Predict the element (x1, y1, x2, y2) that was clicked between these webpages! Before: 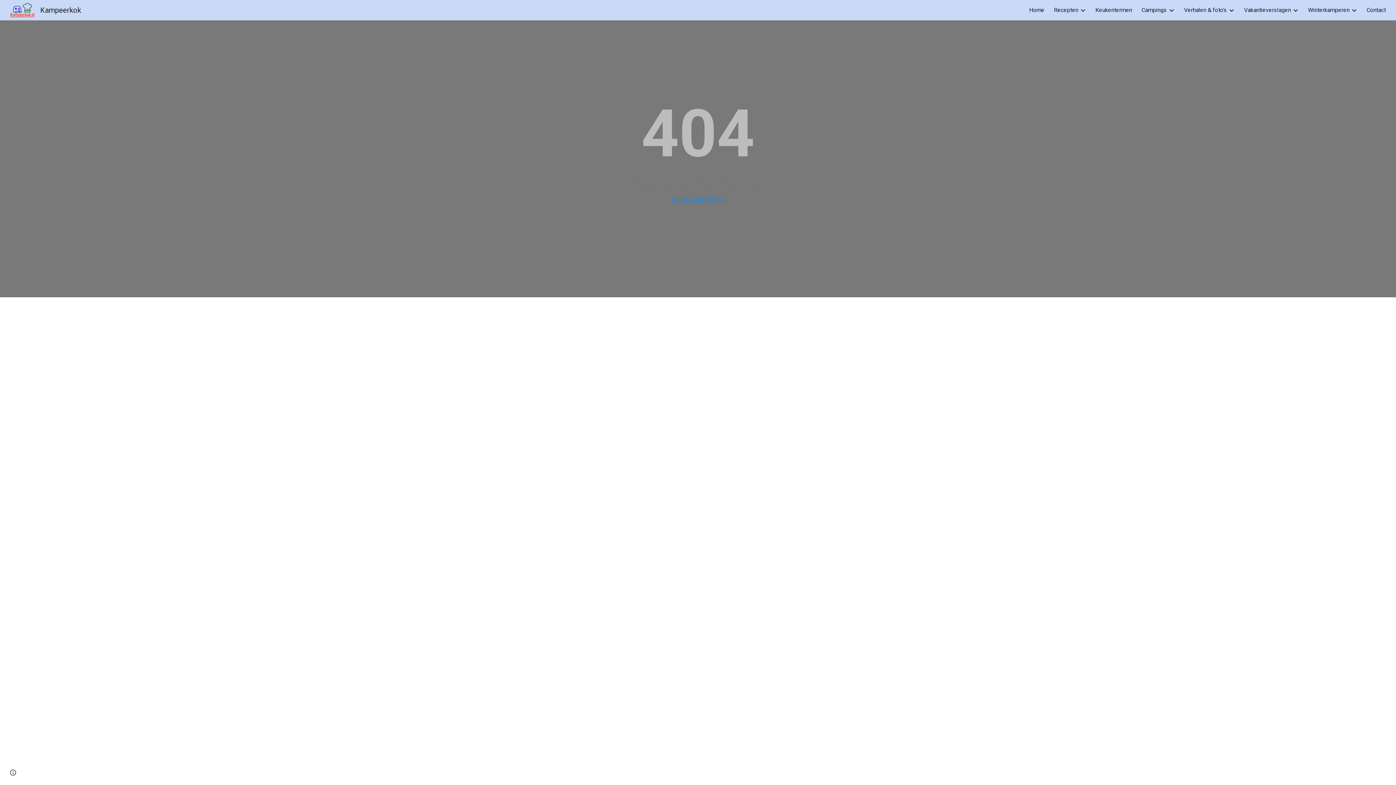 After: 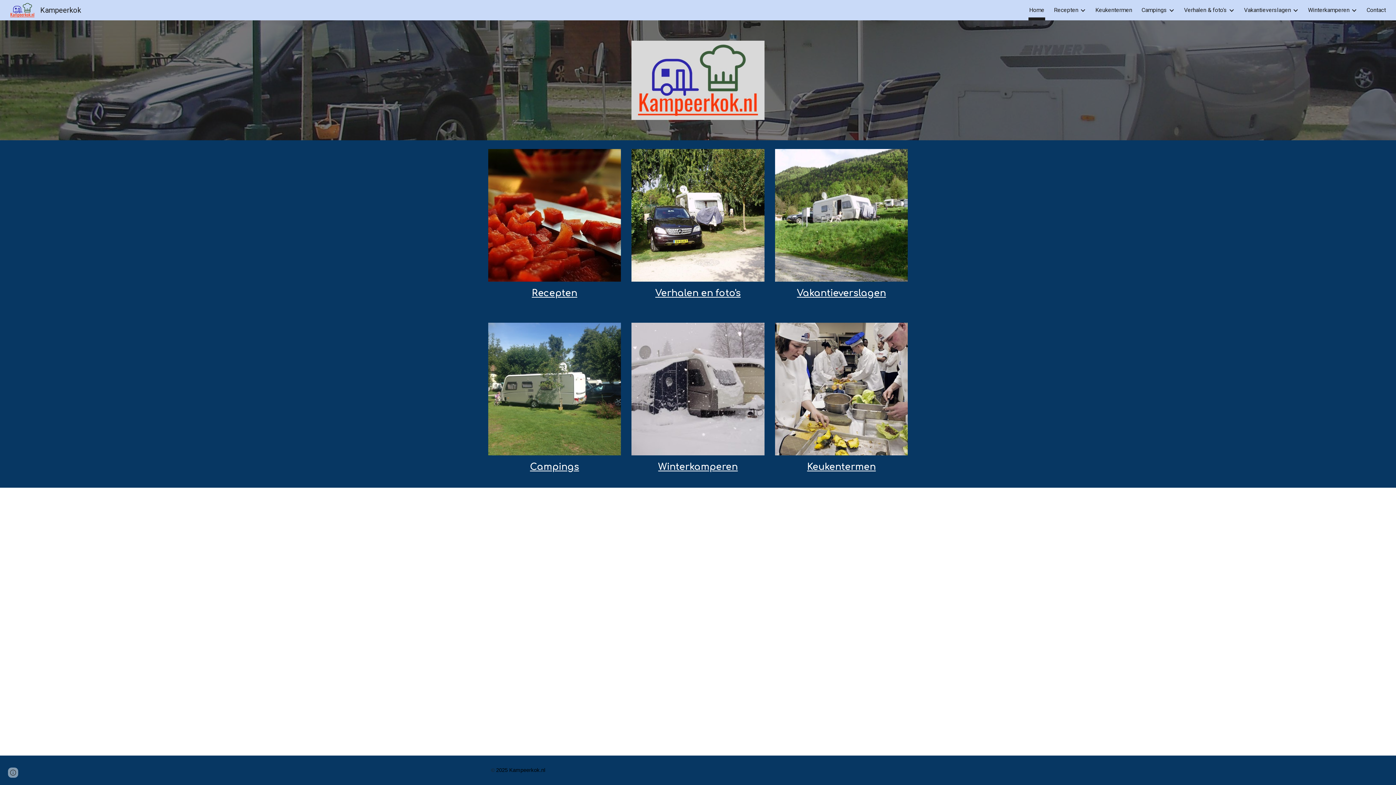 Action: bbox: (5, 5, 85, 13) label: Kampeerkok